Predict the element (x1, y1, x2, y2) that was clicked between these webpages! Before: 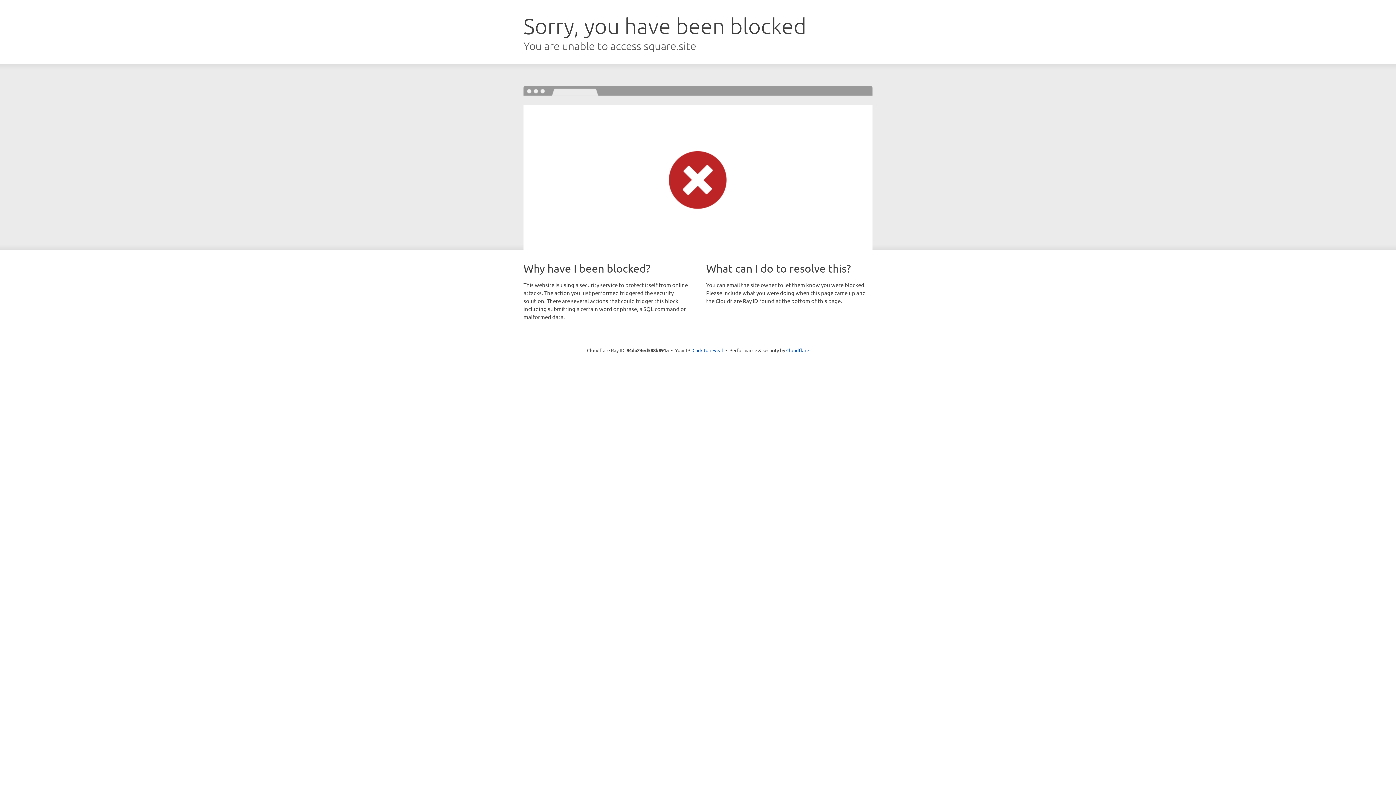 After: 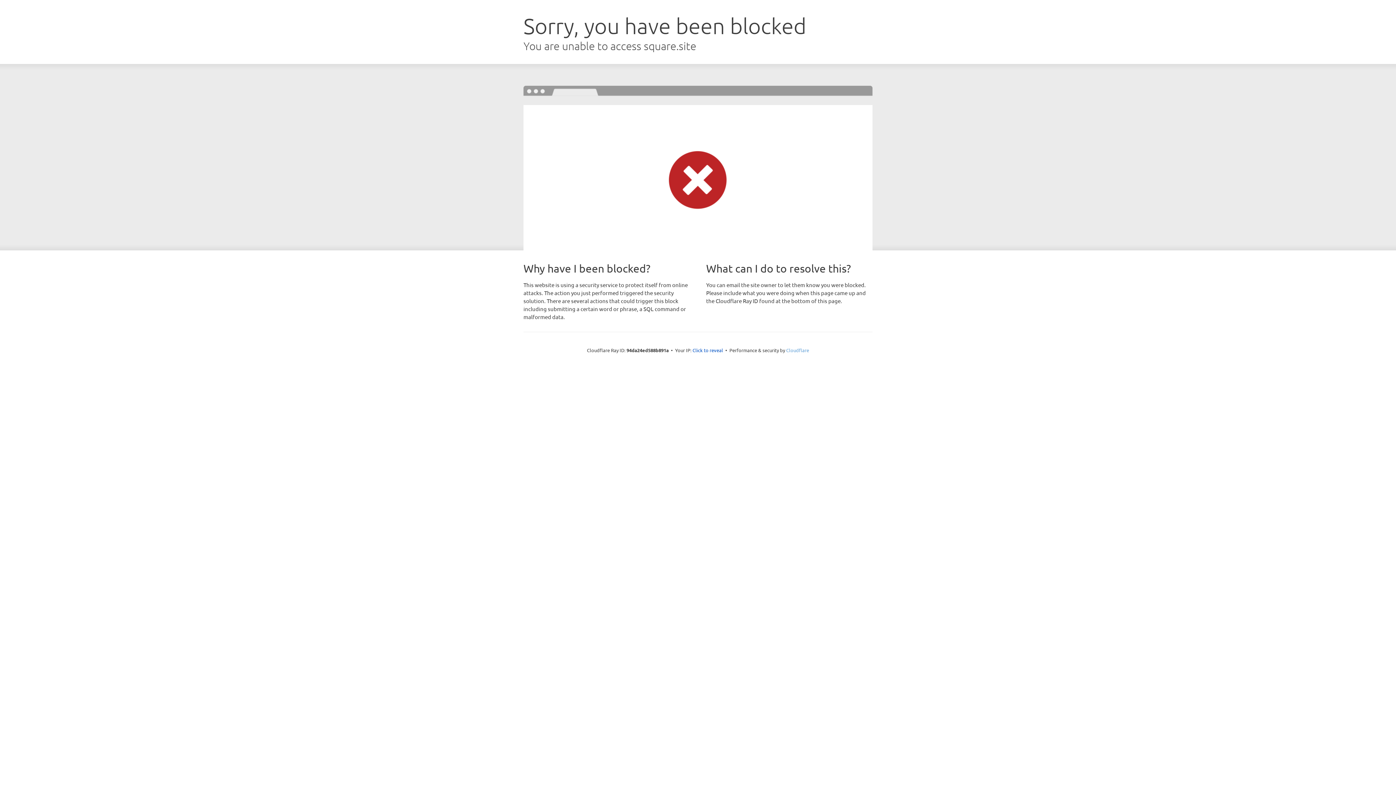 Action: bbox: (786, 347, 809, 353) label: Cloudflare